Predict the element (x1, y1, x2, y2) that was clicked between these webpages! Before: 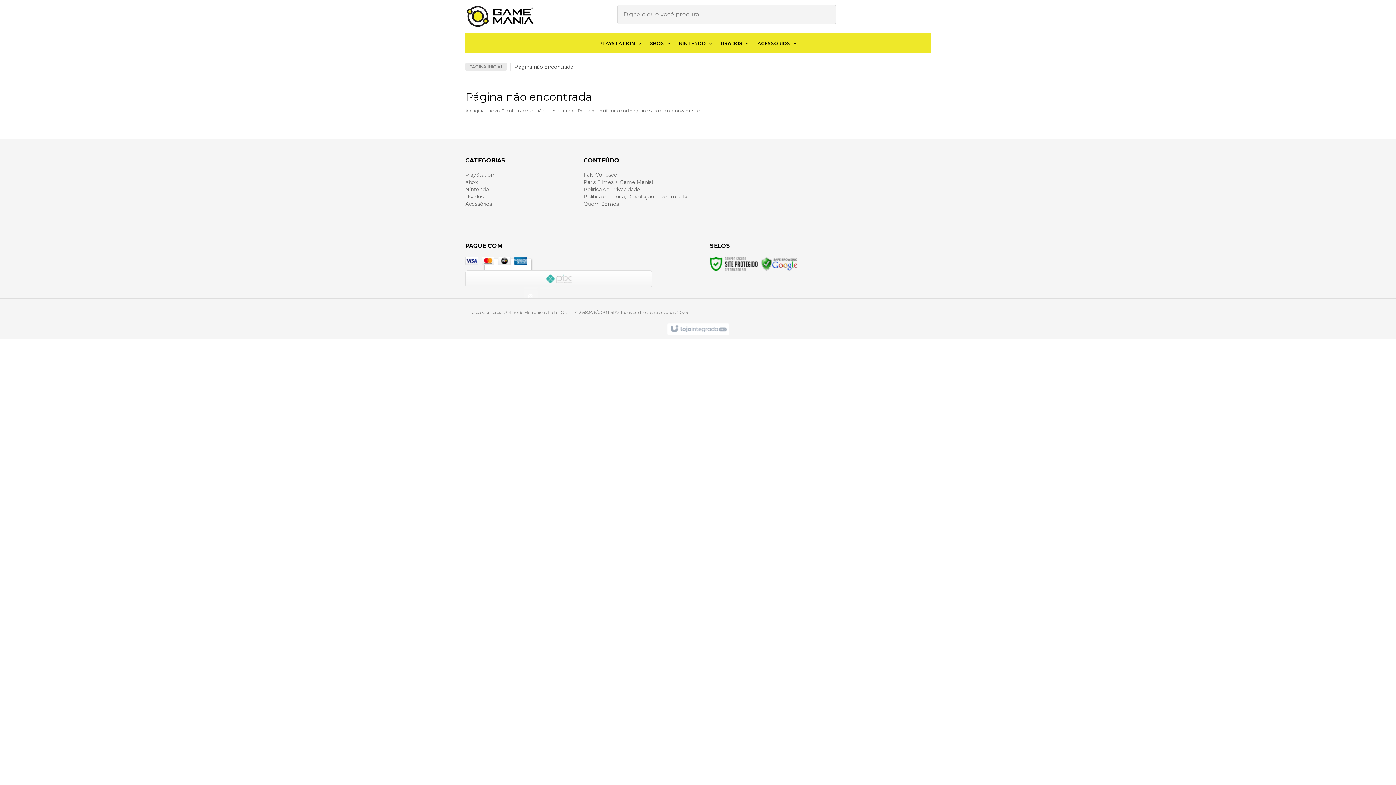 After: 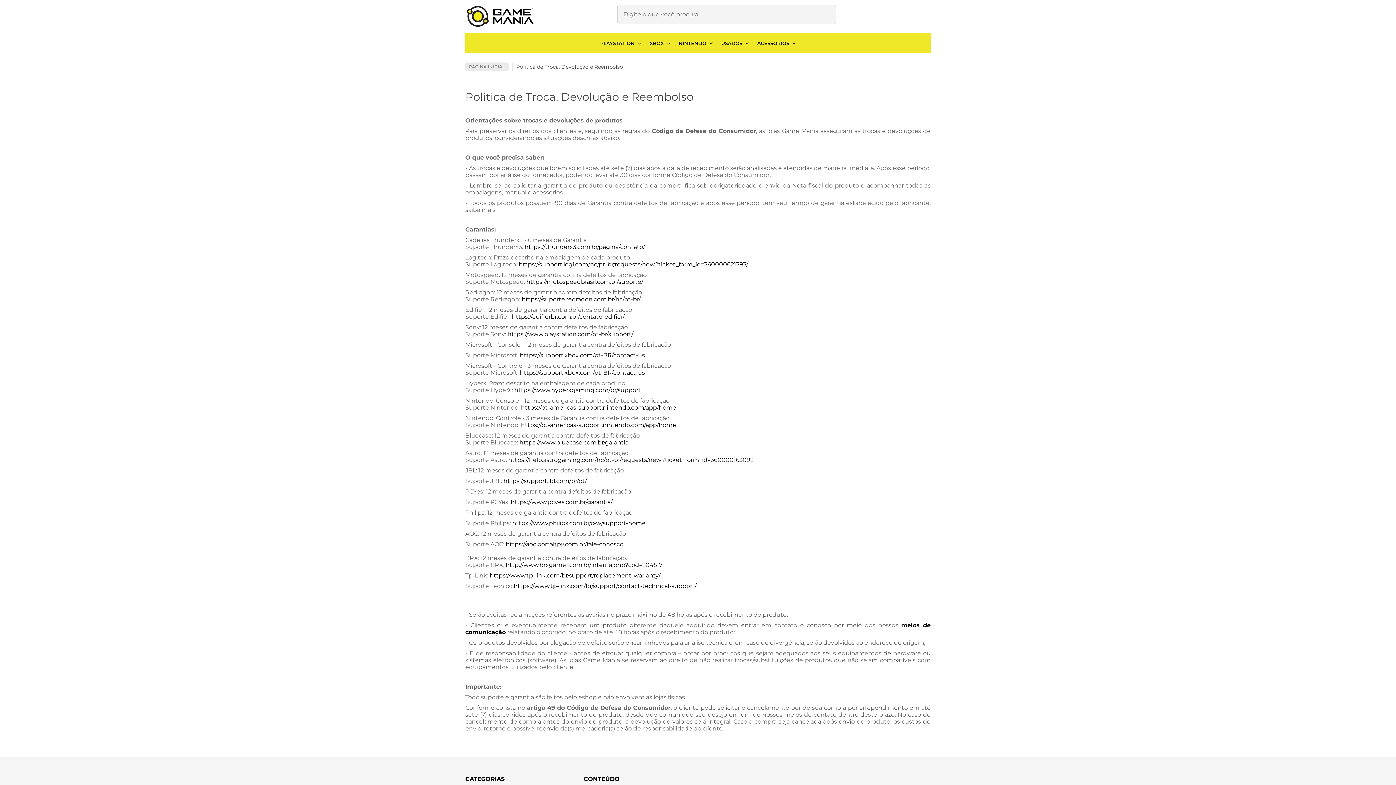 Action: label: Politica de Troca, Devolução e Reembolso bbox: (583, 193, 689, 200)